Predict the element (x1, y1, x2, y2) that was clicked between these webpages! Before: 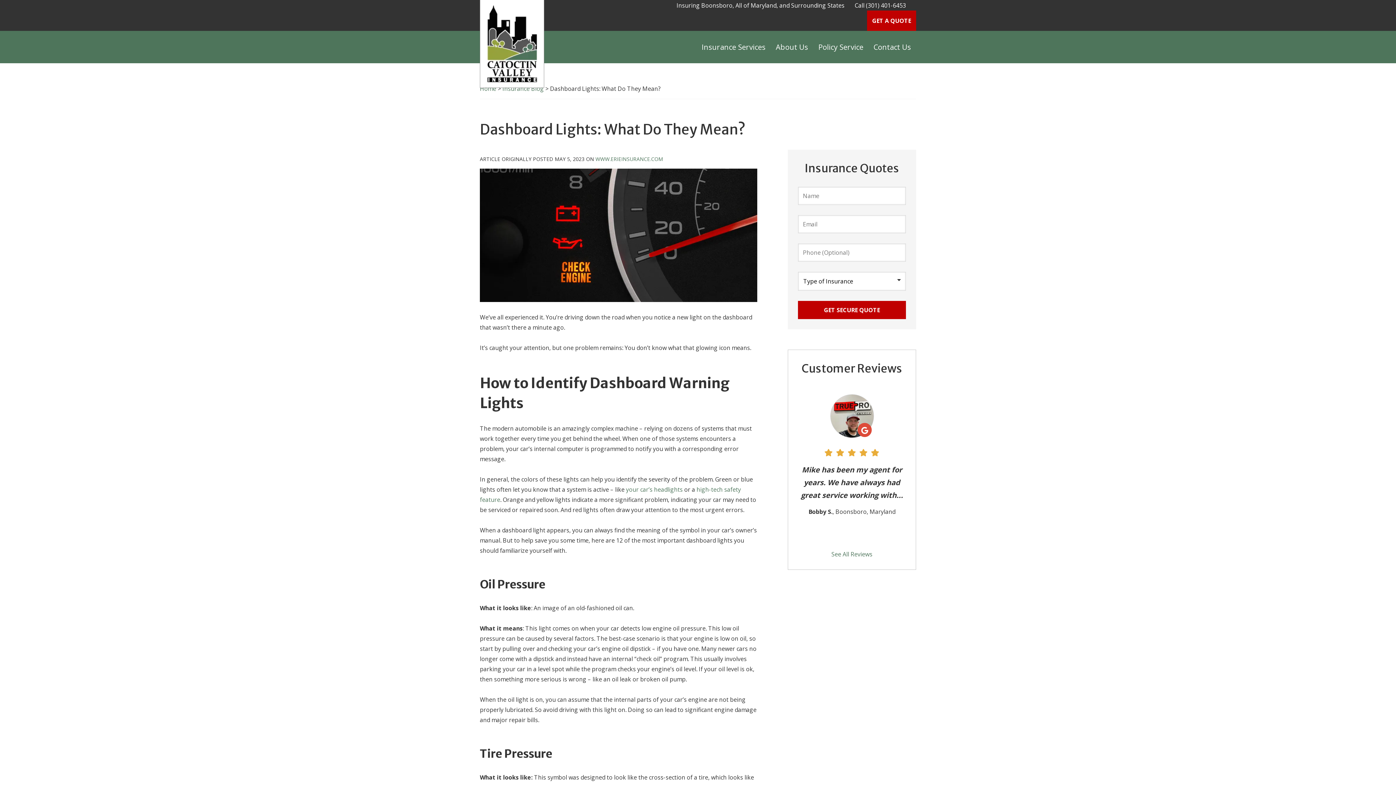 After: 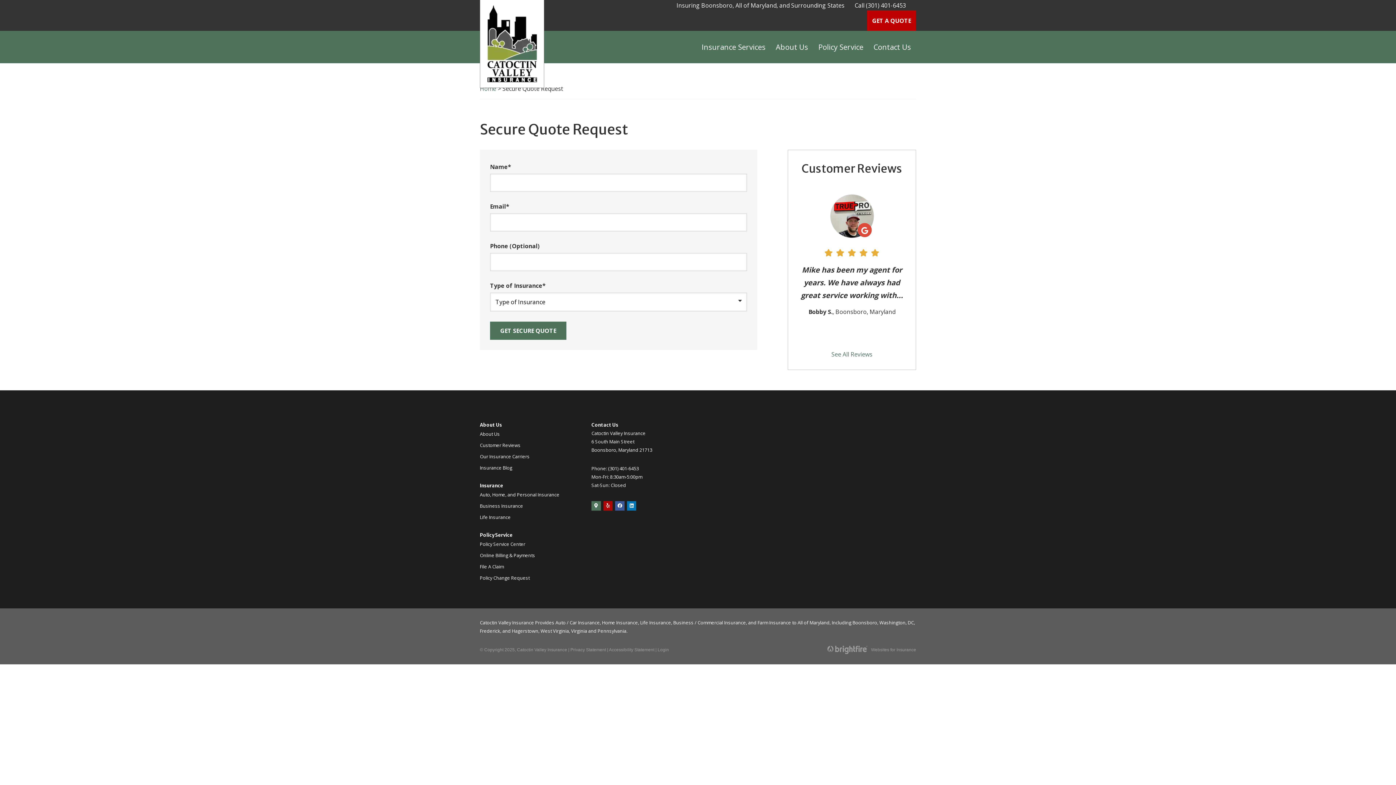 Action: bbox: (867, 10, 916, 30) label: GET A QUOTE